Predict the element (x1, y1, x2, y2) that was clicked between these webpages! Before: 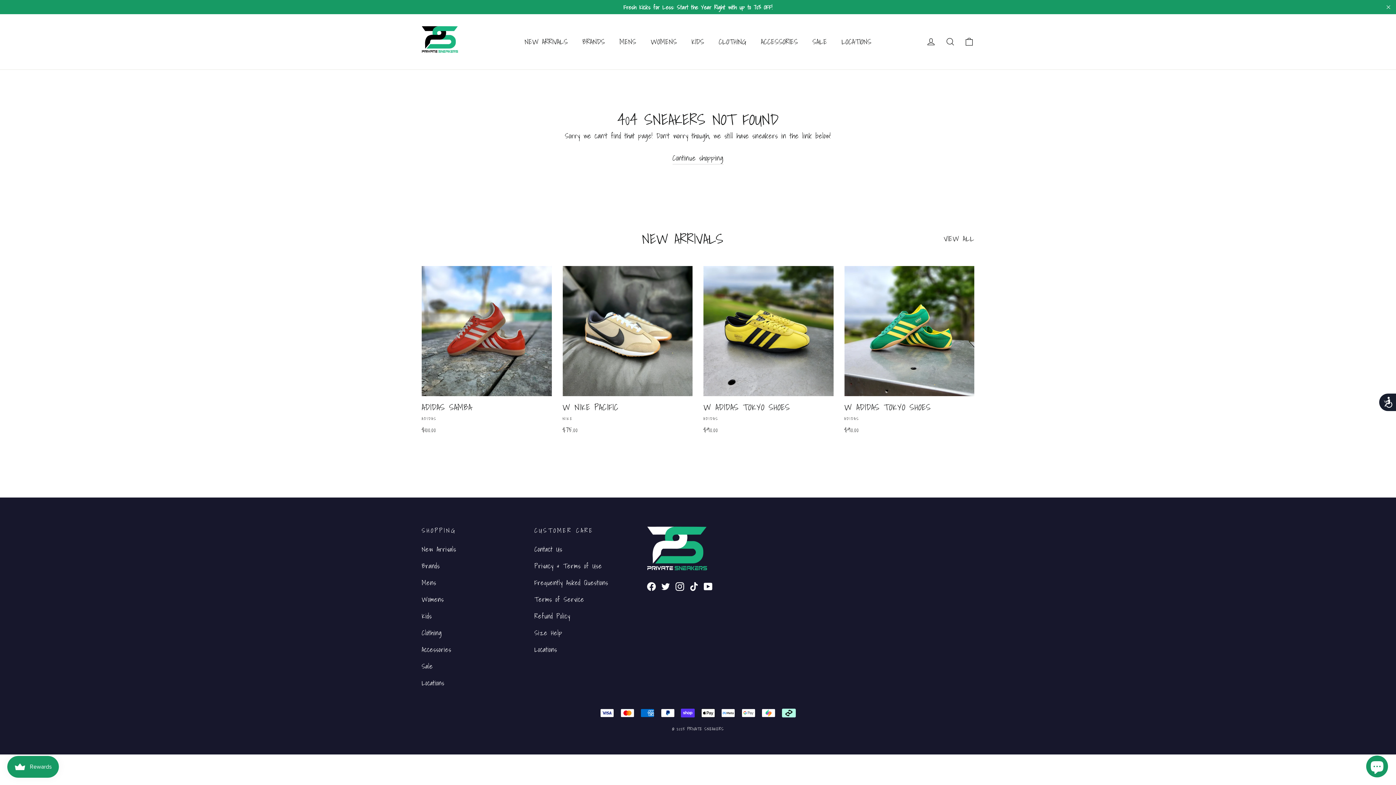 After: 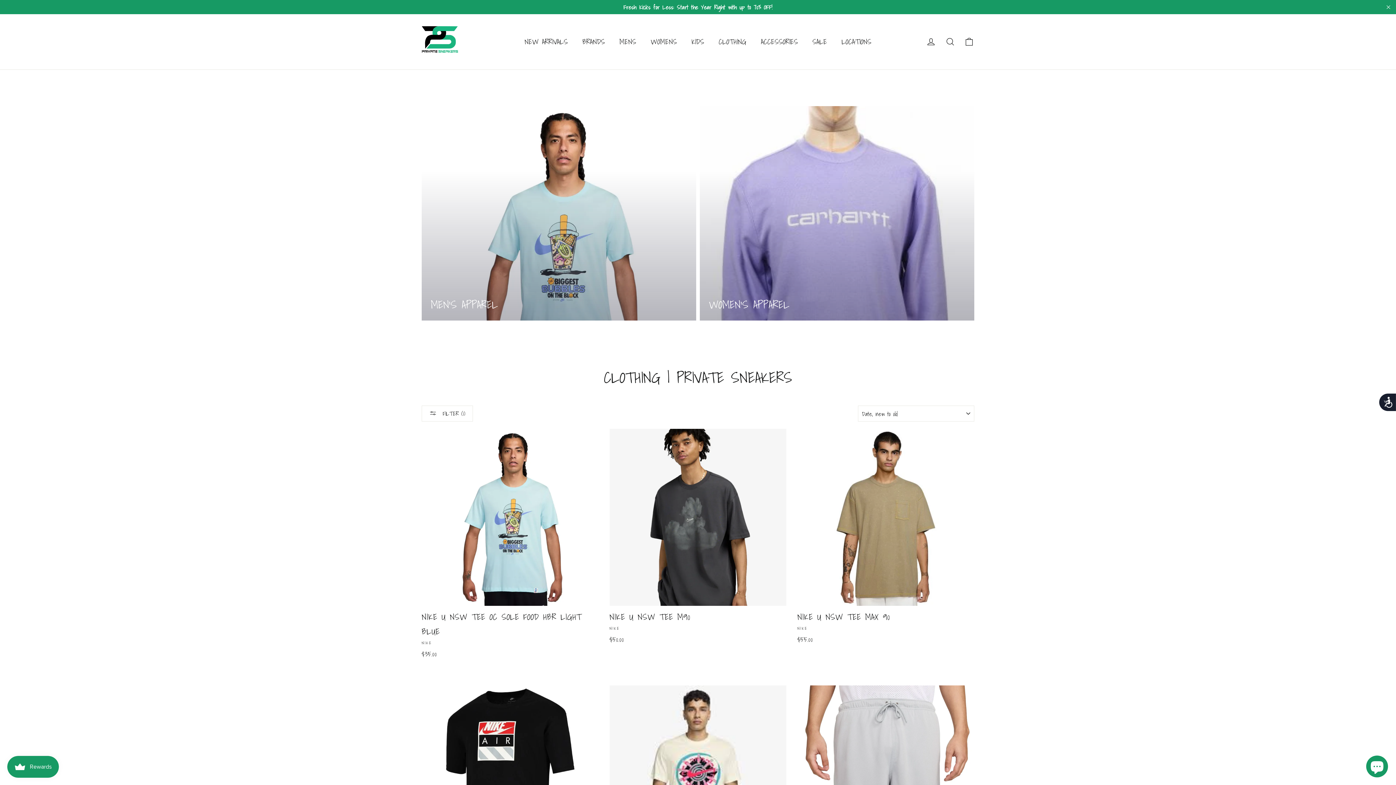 Action: label: CLOTHING bbox: (711, 33, 753, 50)